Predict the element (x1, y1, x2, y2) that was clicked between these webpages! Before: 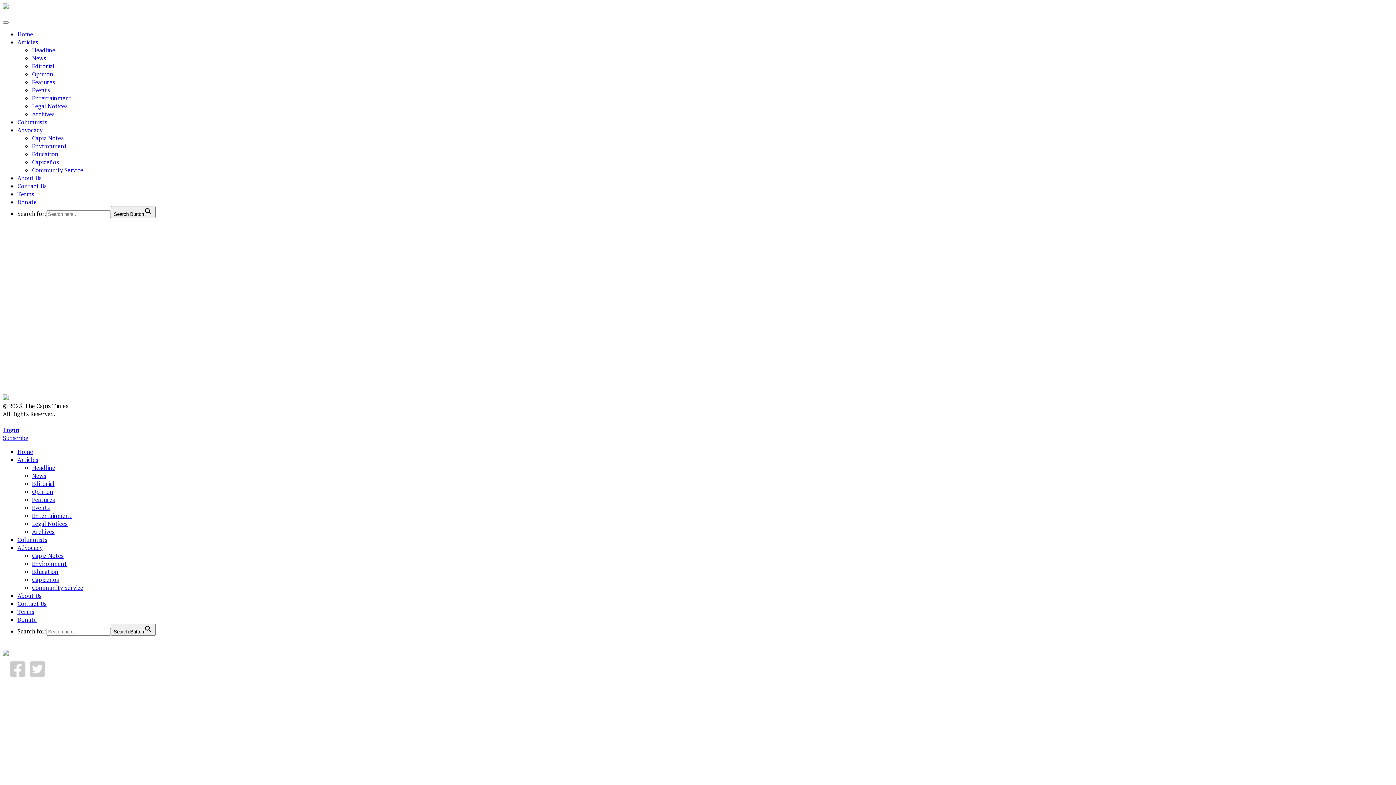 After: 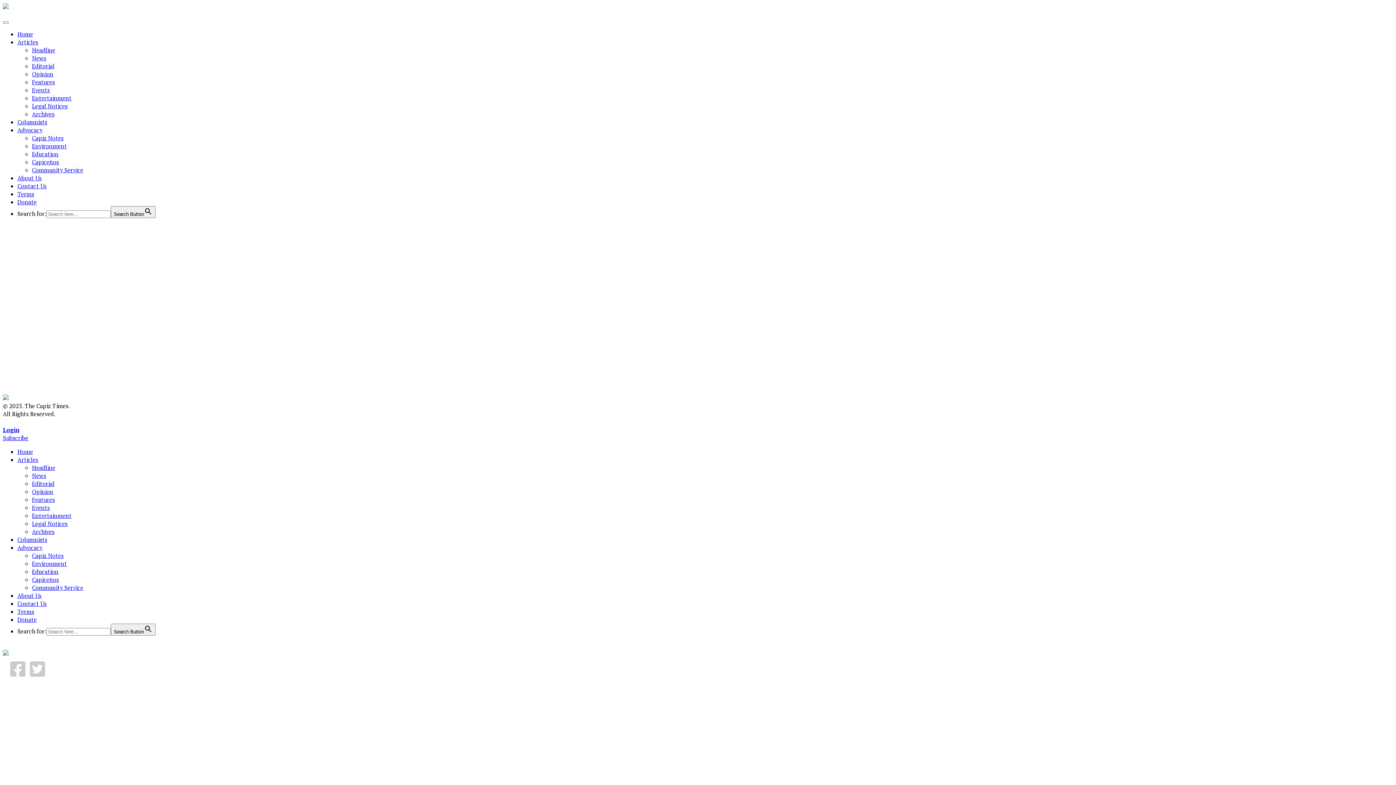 Action: label: Articles bbox: (17, 456, 38, 464)